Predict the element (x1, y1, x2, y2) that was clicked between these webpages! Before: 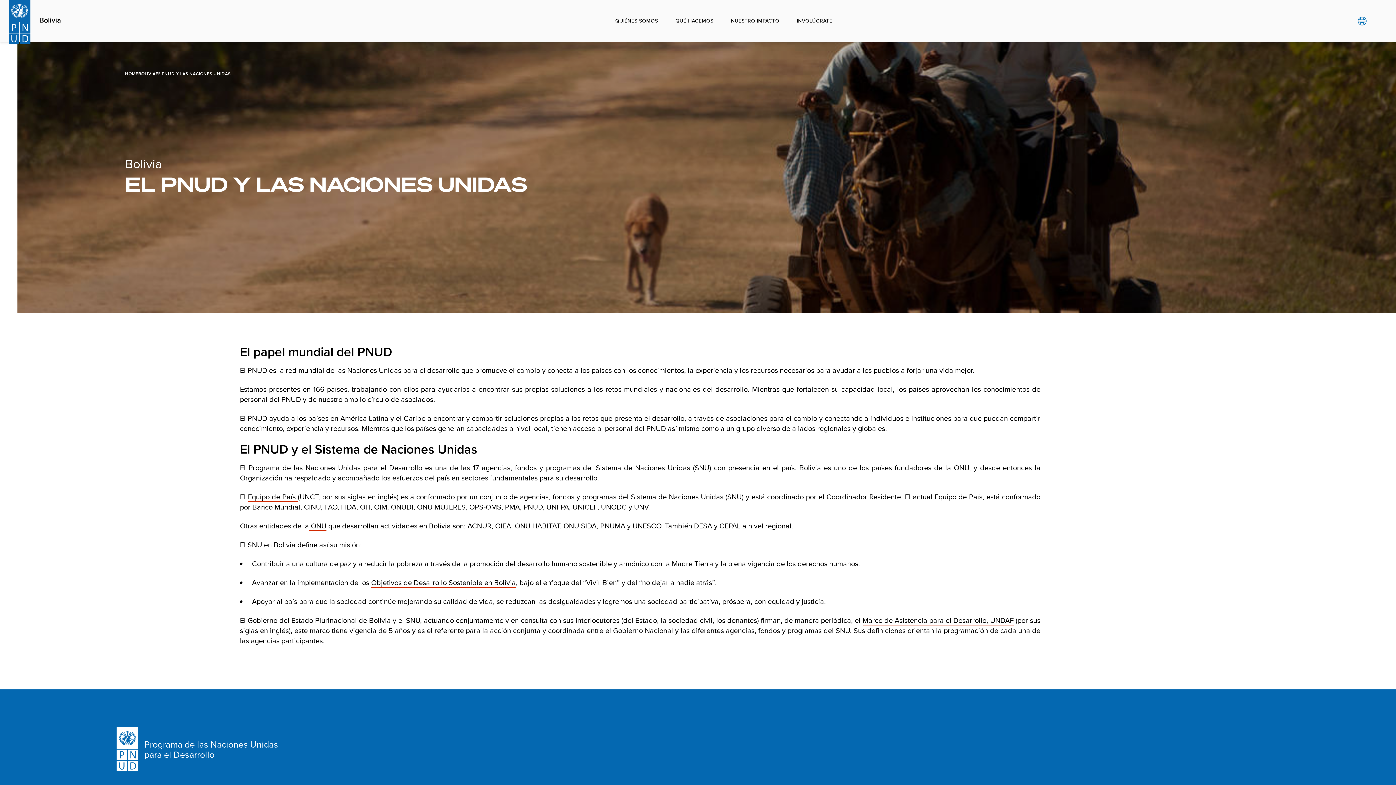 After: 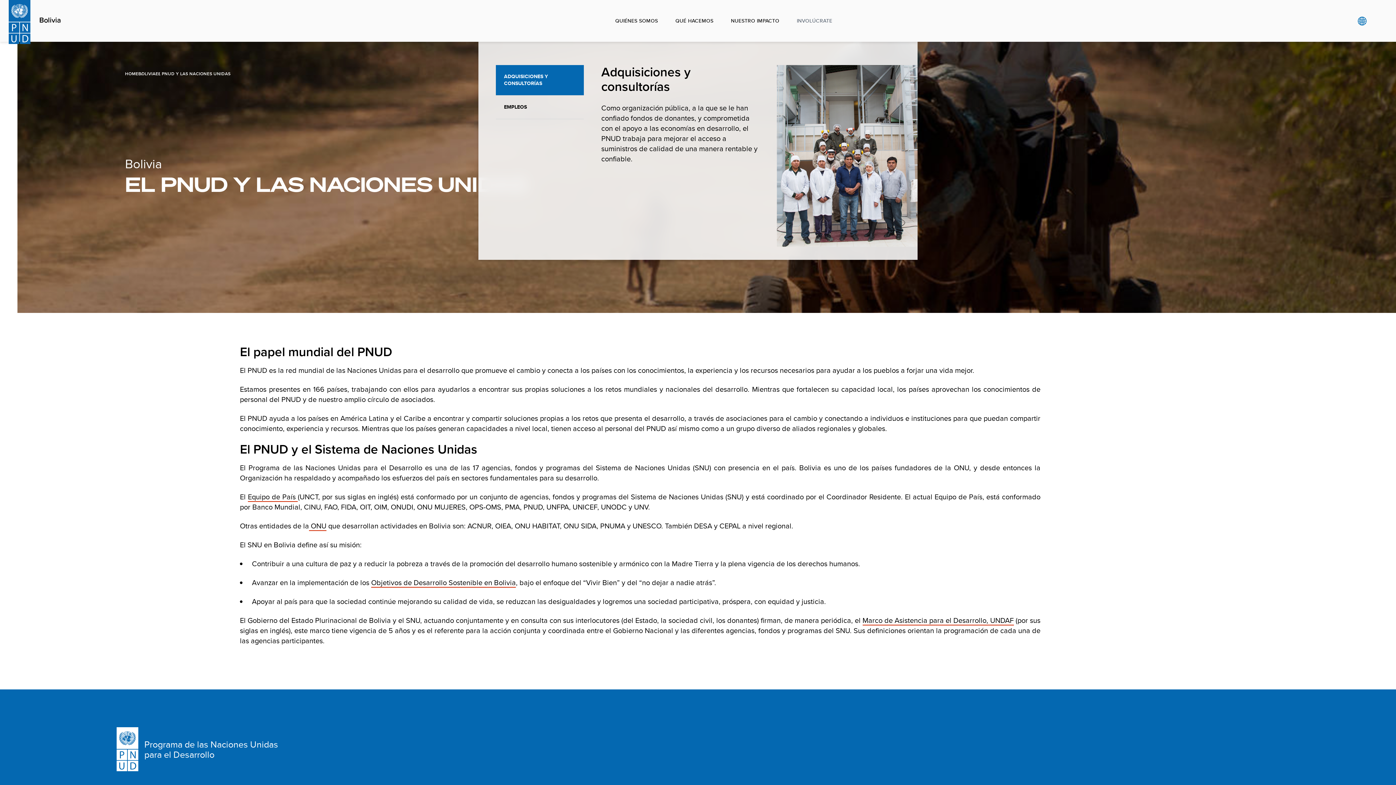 Action: bbox: (788, 0, 841, 41) label: INVOLÚCRATE